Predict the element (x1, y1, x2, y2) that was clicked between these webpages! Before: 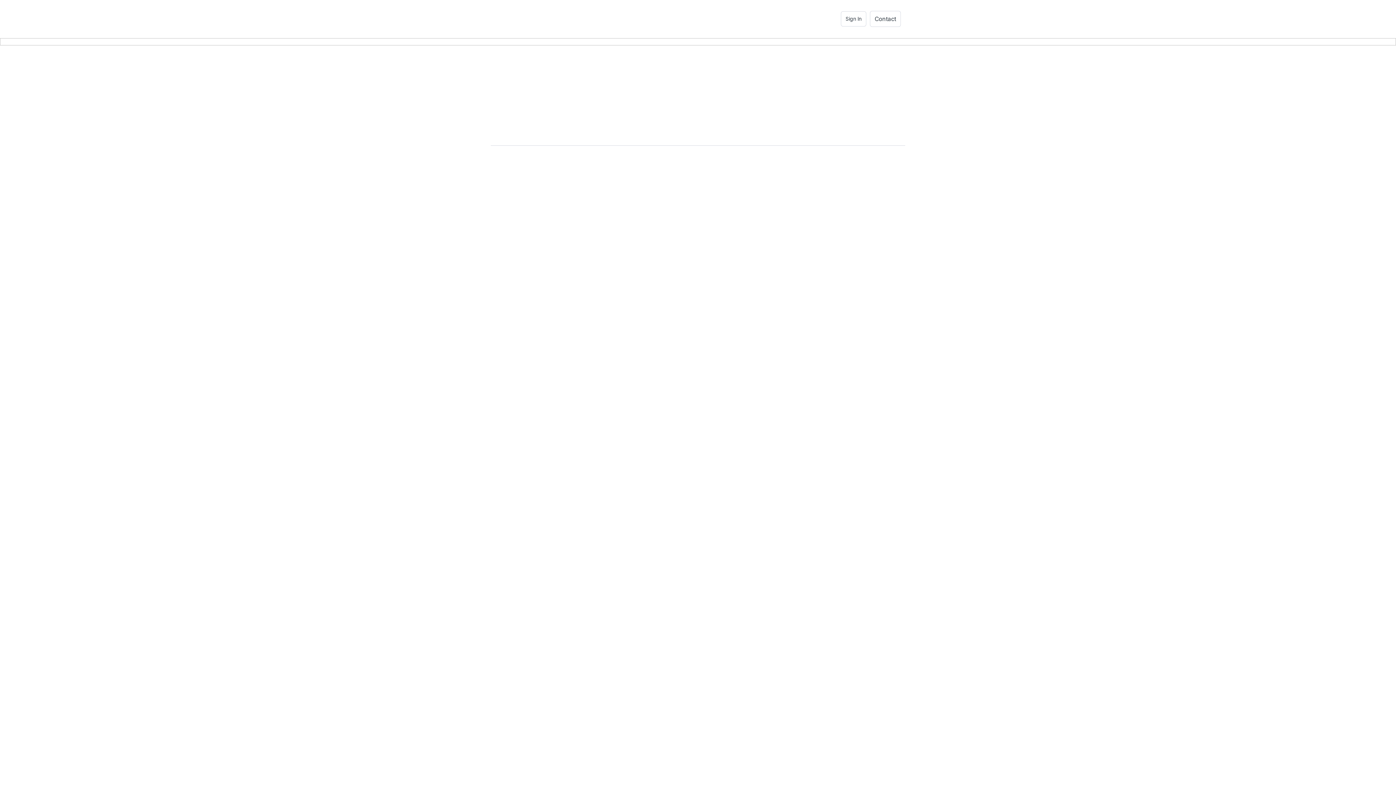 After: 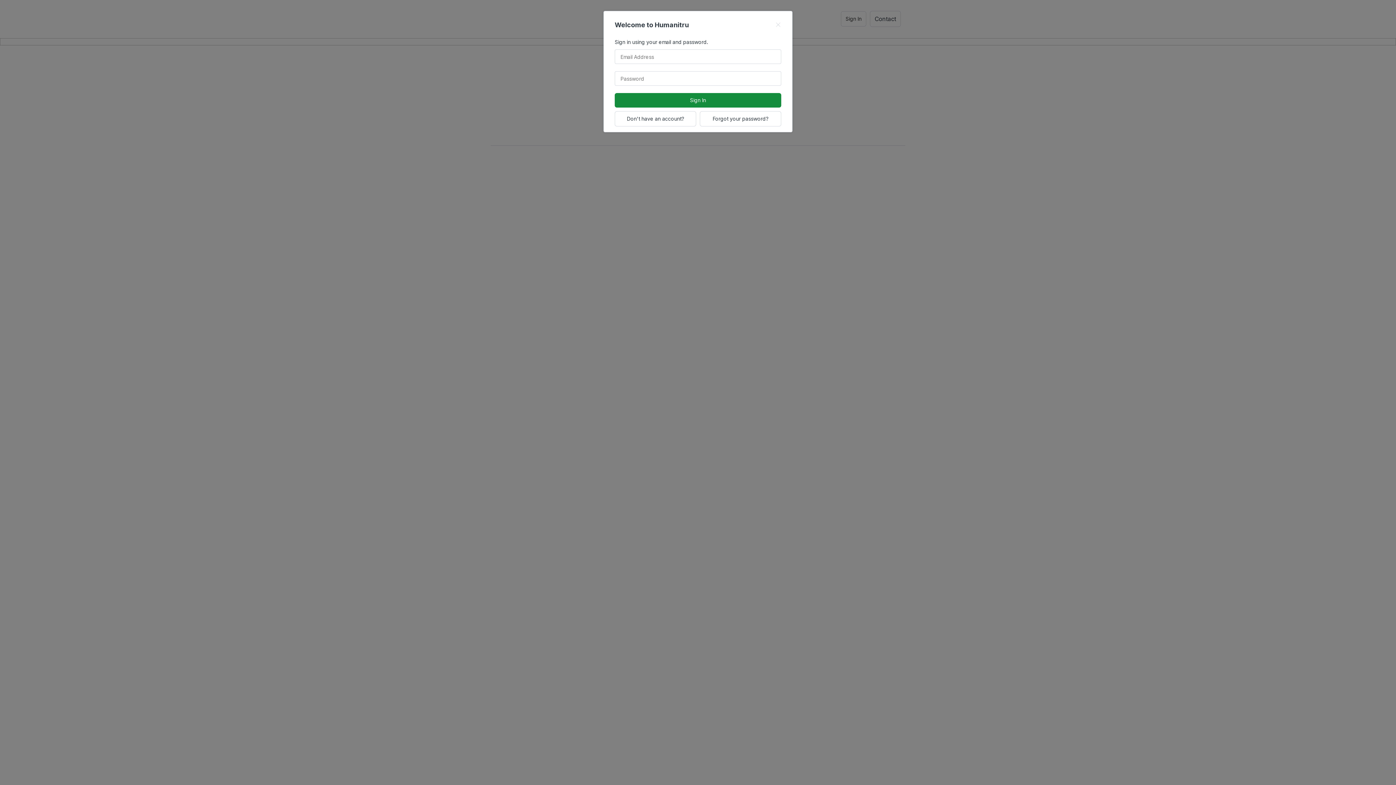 Action: label: Sign In bbox: (841, 11, 866, 26)